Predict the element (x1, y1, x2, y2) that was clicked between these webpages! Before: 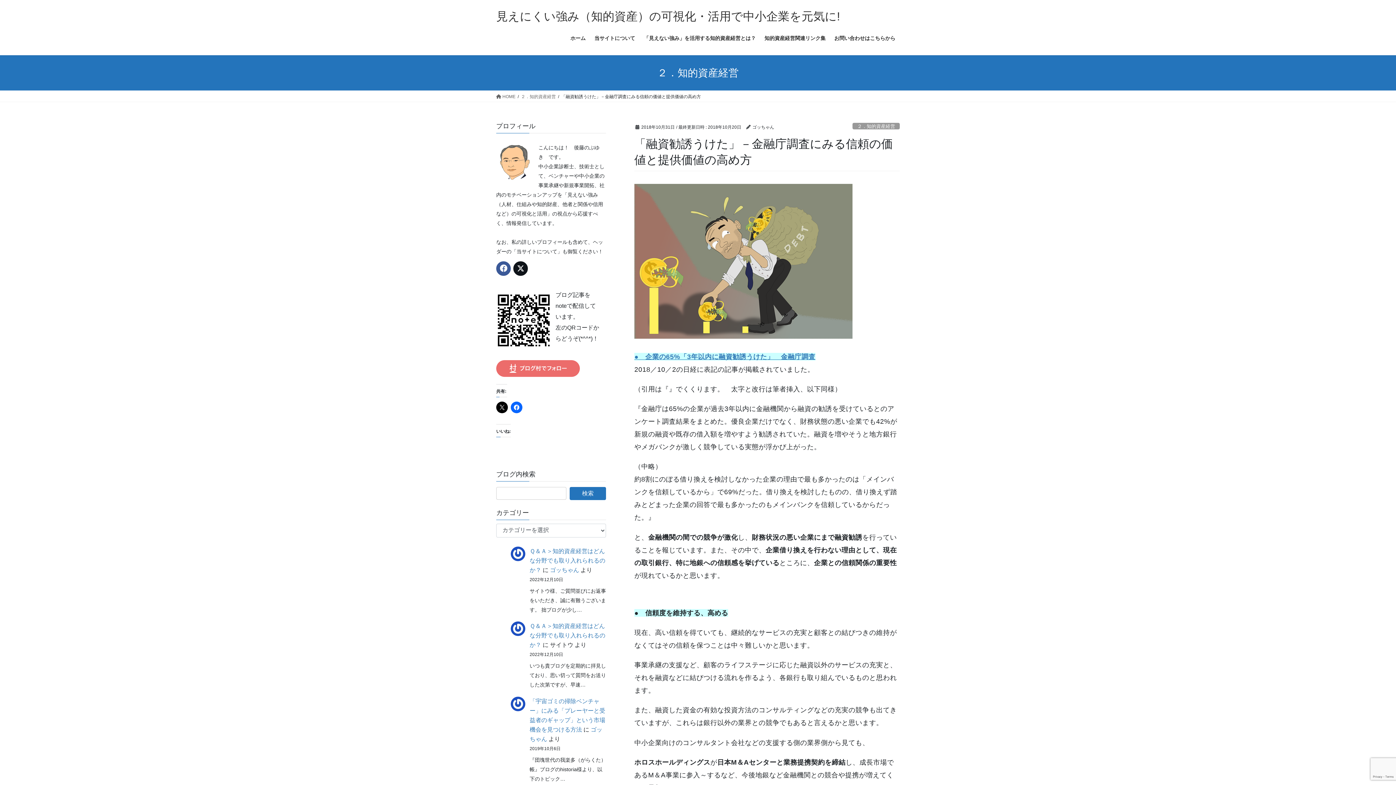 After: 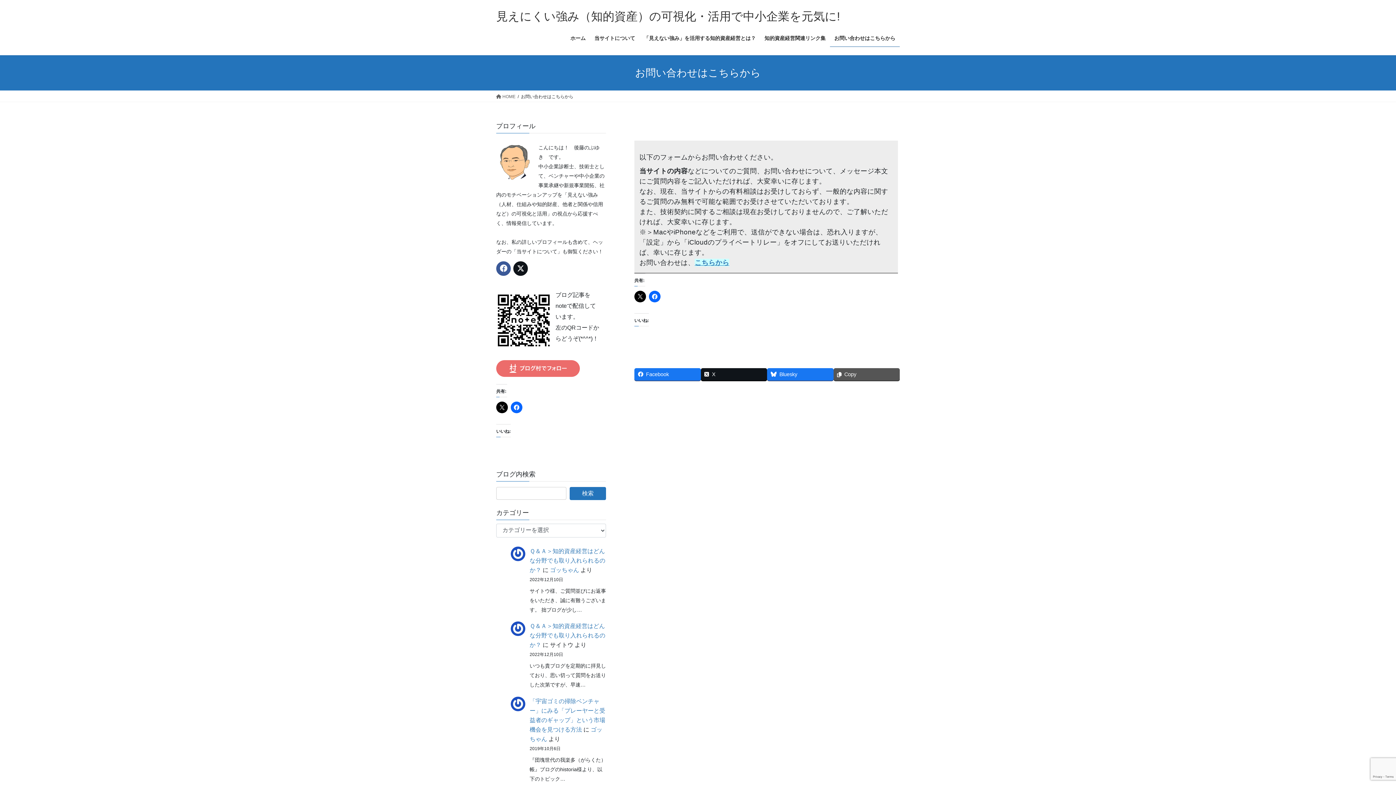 Action: label: お問い合わせはこちらから bbox: (830, 29, 900, 46)